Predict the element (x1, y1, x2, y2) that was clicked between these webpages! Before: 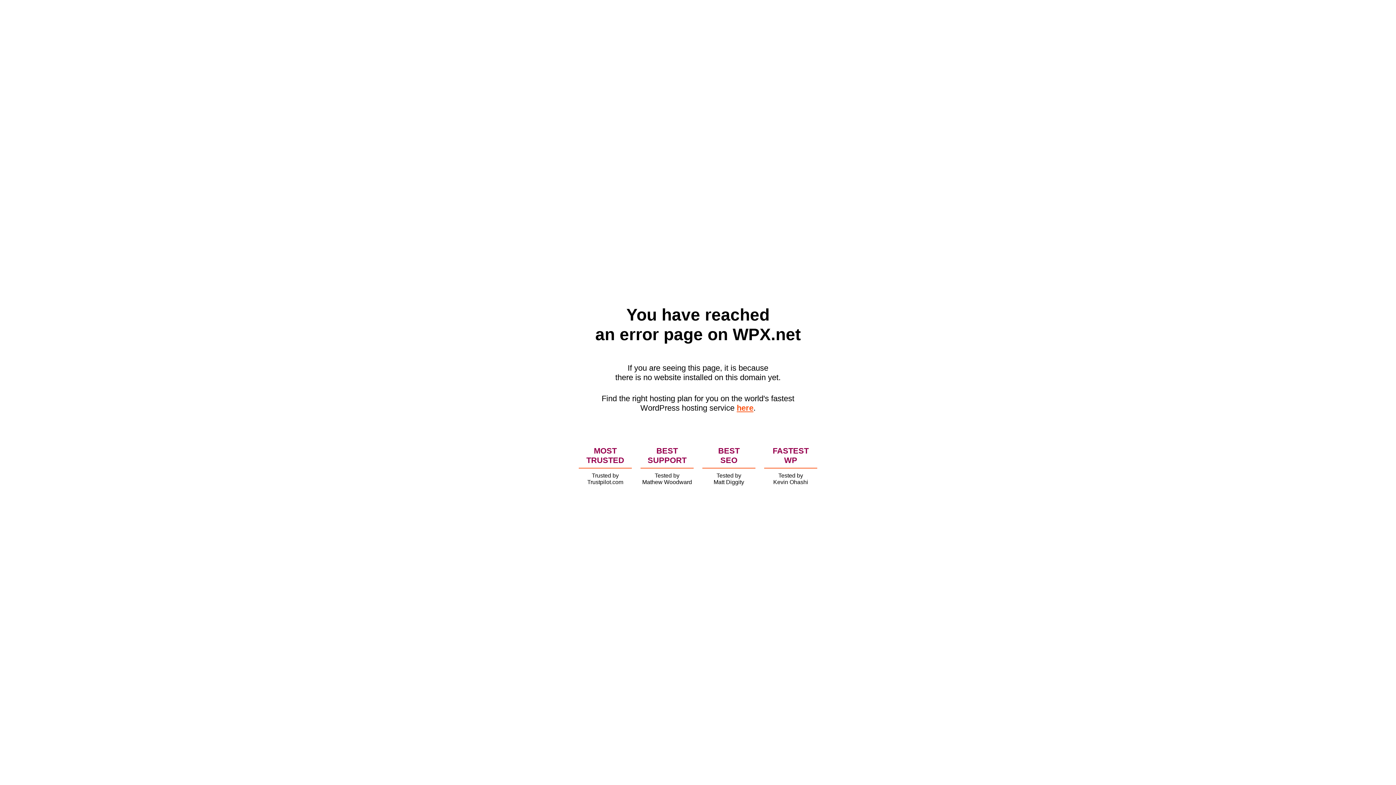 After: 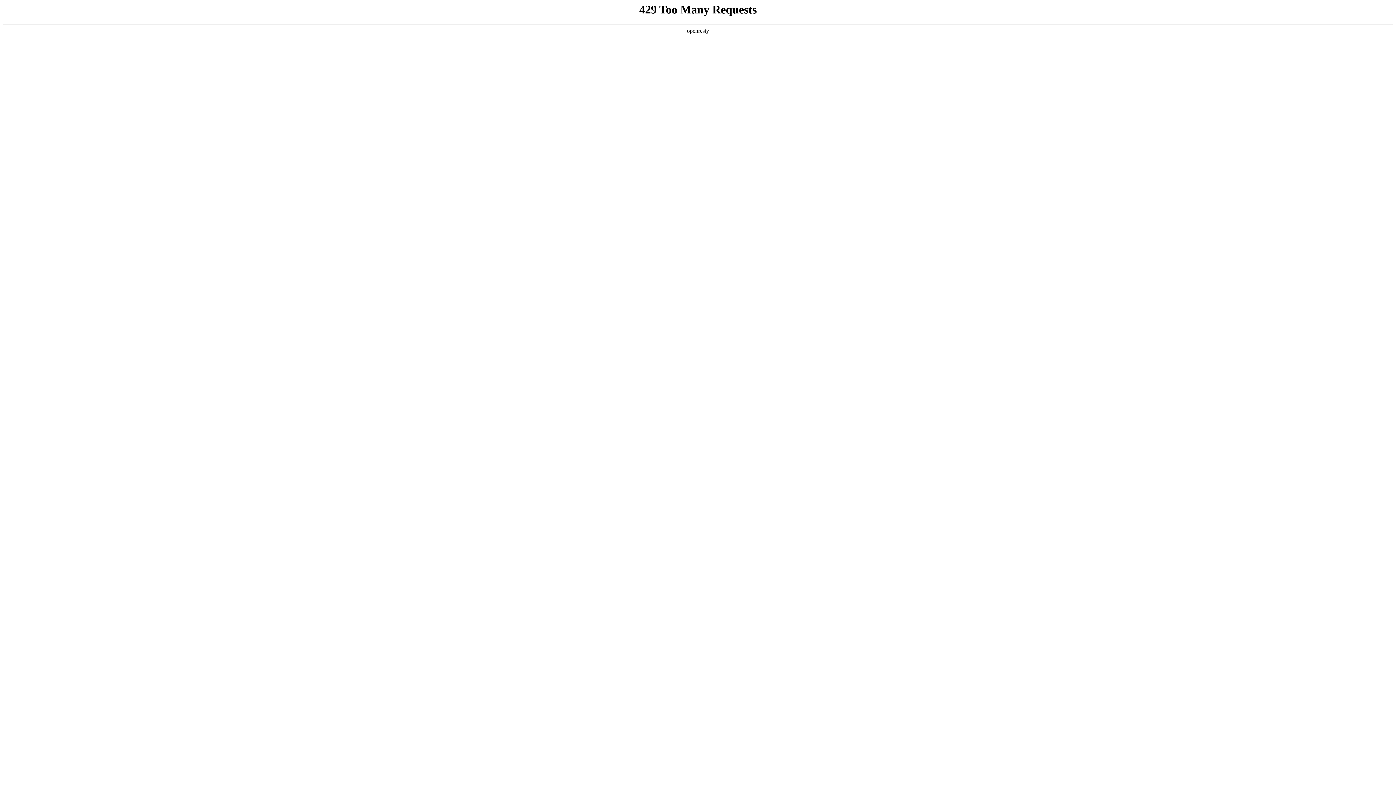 Action: label: here bbox: (736, 403, 753, 412)